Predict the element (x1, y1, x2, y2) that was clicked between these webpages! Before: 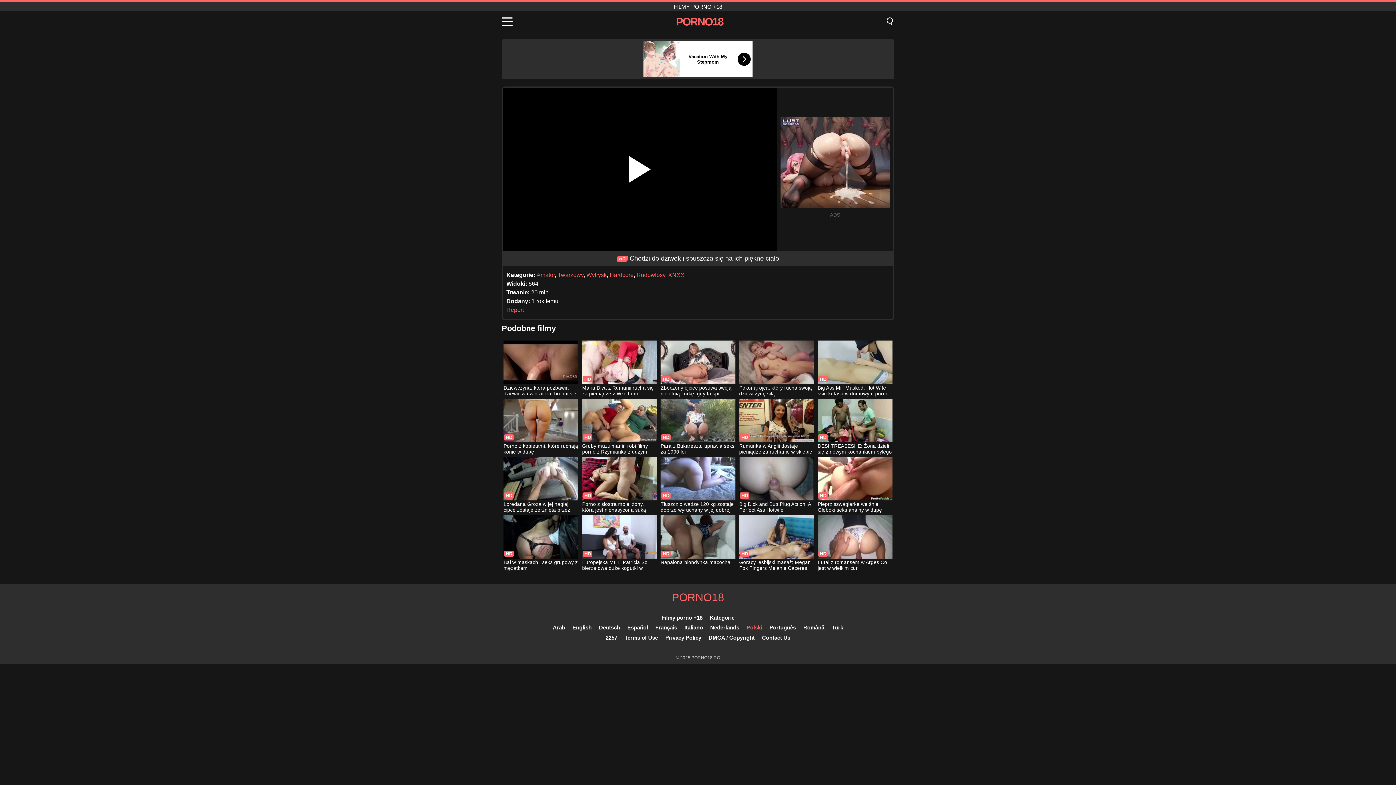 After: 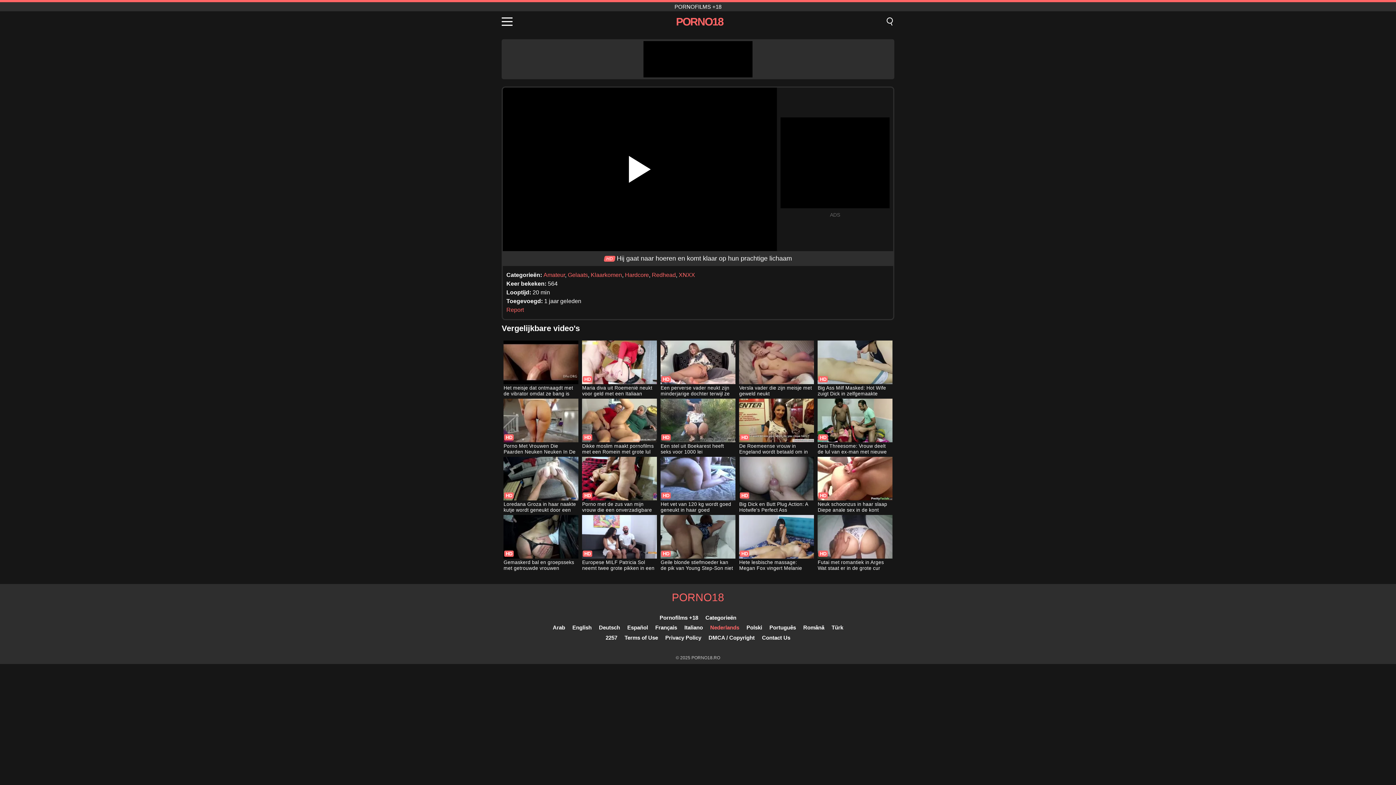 Action: bbox: (710, 624, 739, 630) label: Nederlands